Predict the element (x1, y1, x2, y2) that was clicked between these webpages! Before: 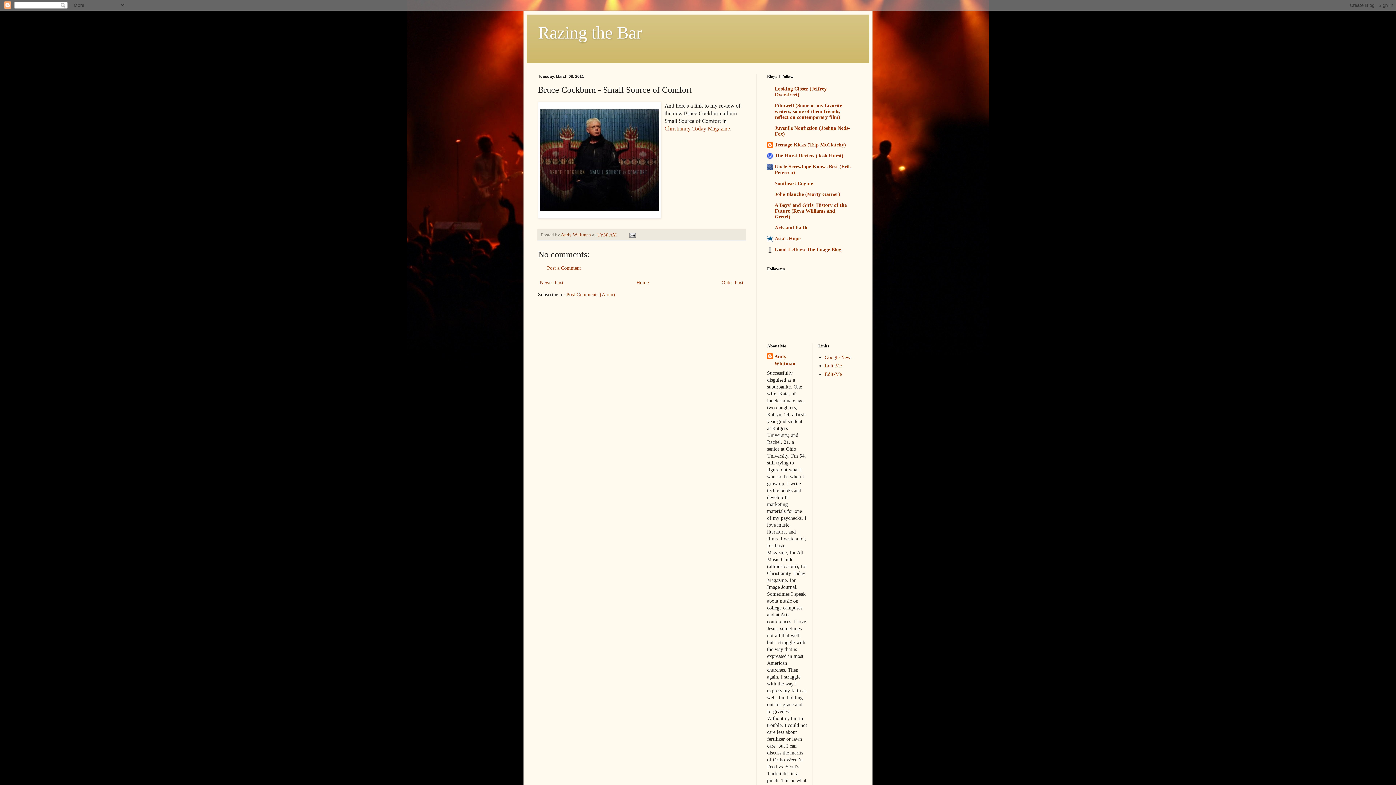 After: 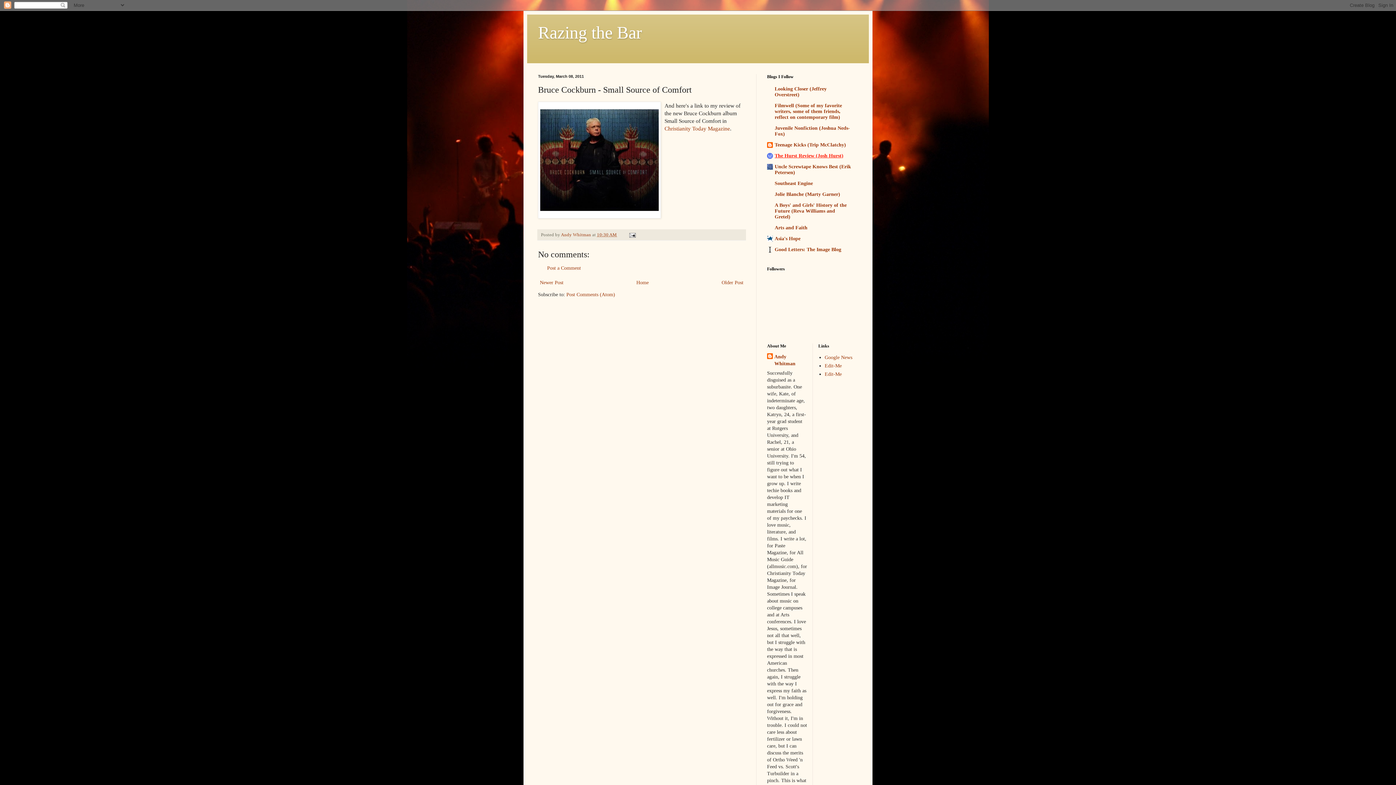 Action: label: The Hurst Review (Josh Hurst) bbox: (774, 152, 843, 158)